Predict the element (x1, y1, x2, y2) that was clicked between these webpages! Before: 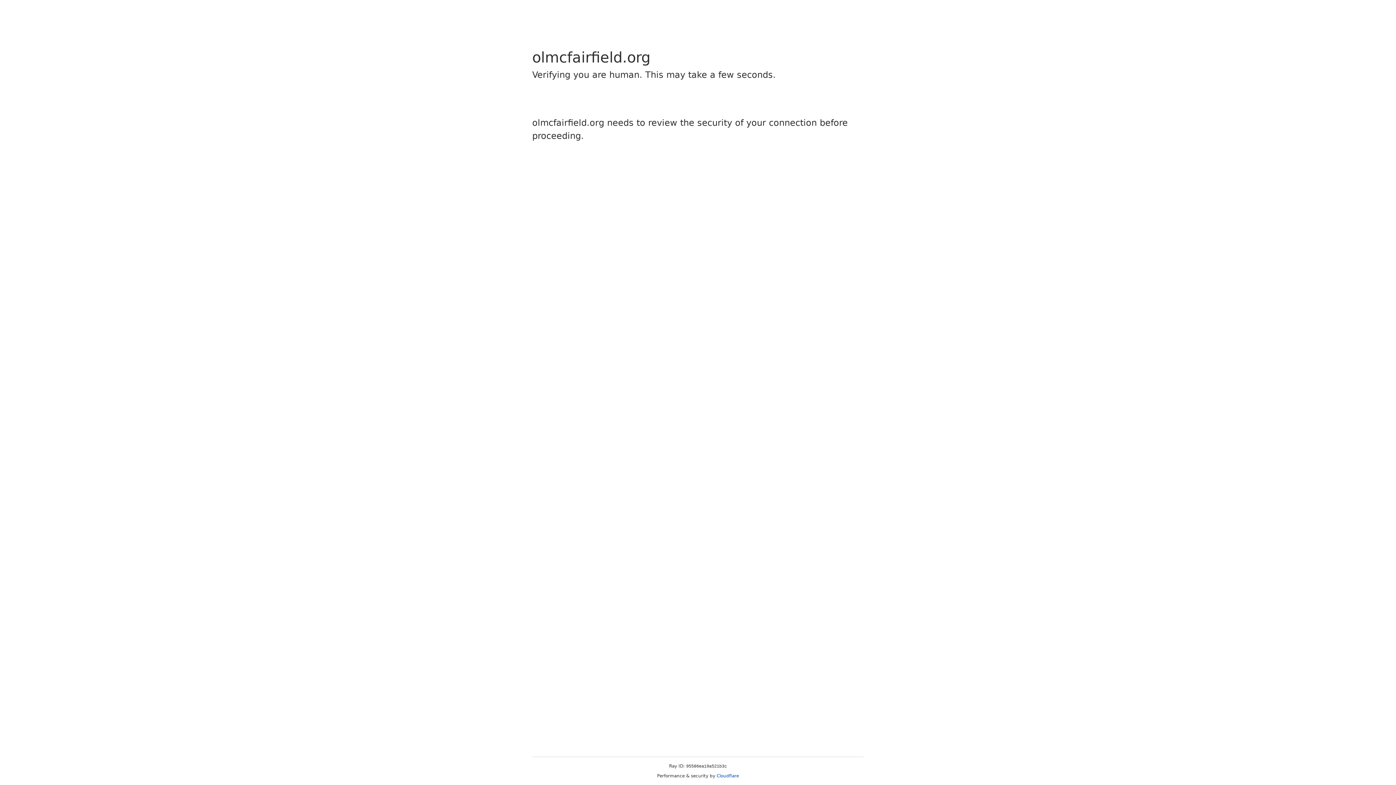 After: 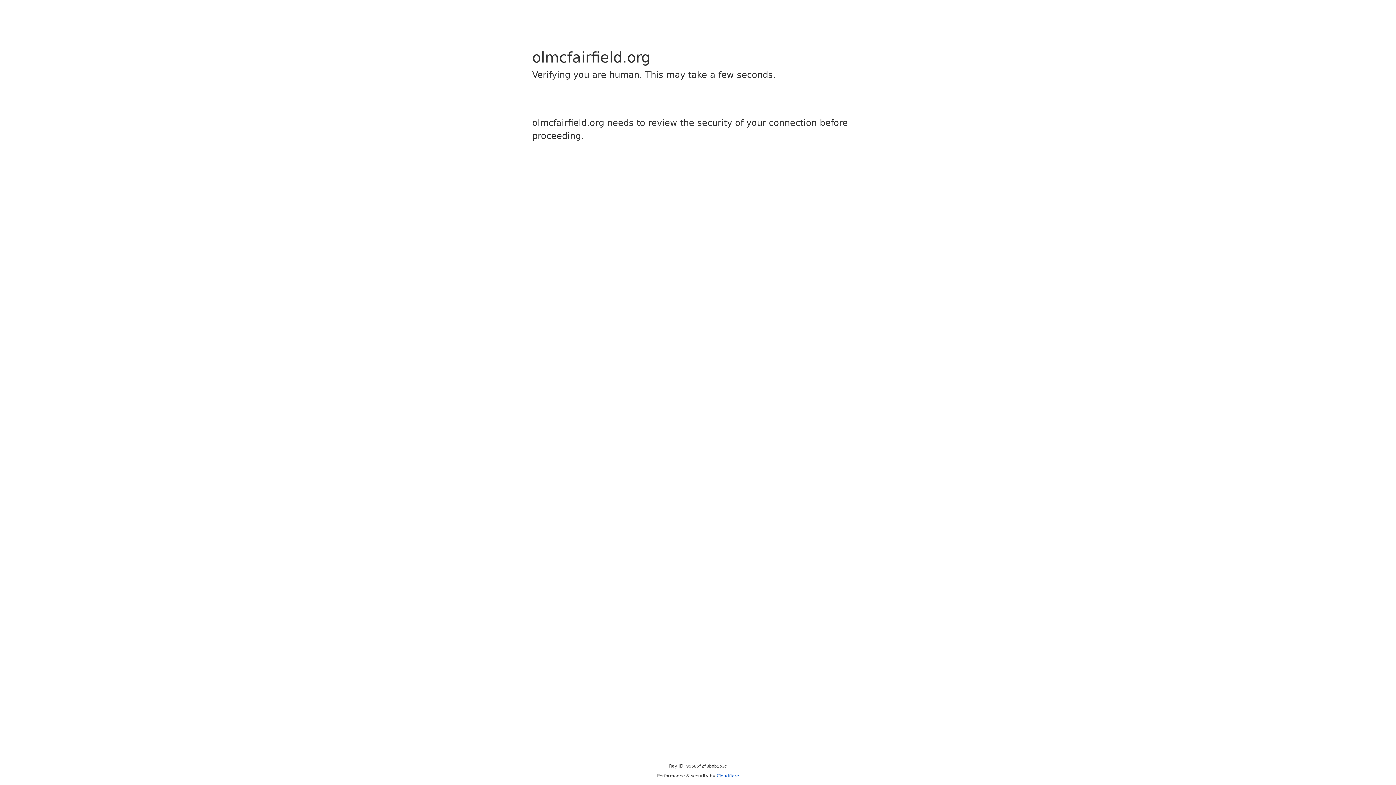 Action: bbox: (716, 773, 739, 778) label: Cloudflare